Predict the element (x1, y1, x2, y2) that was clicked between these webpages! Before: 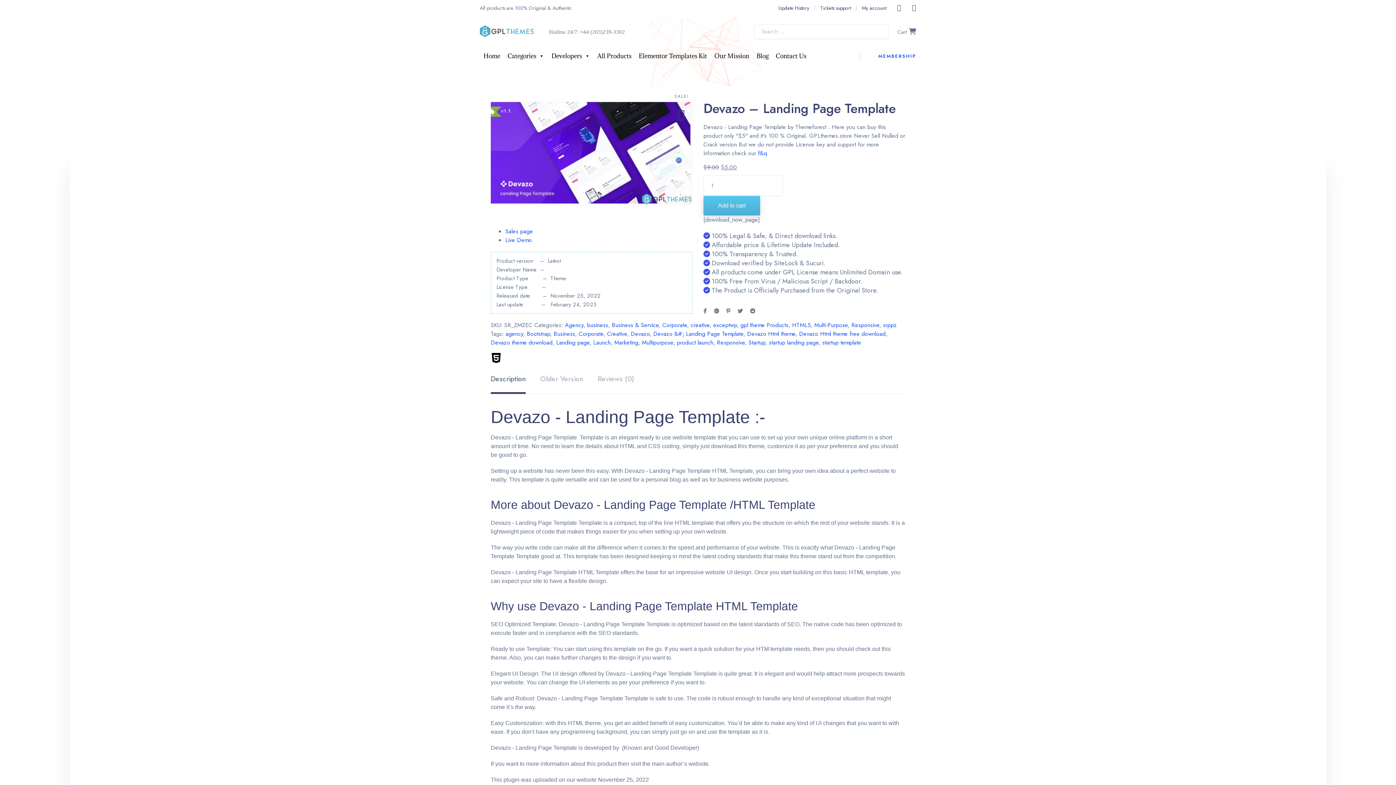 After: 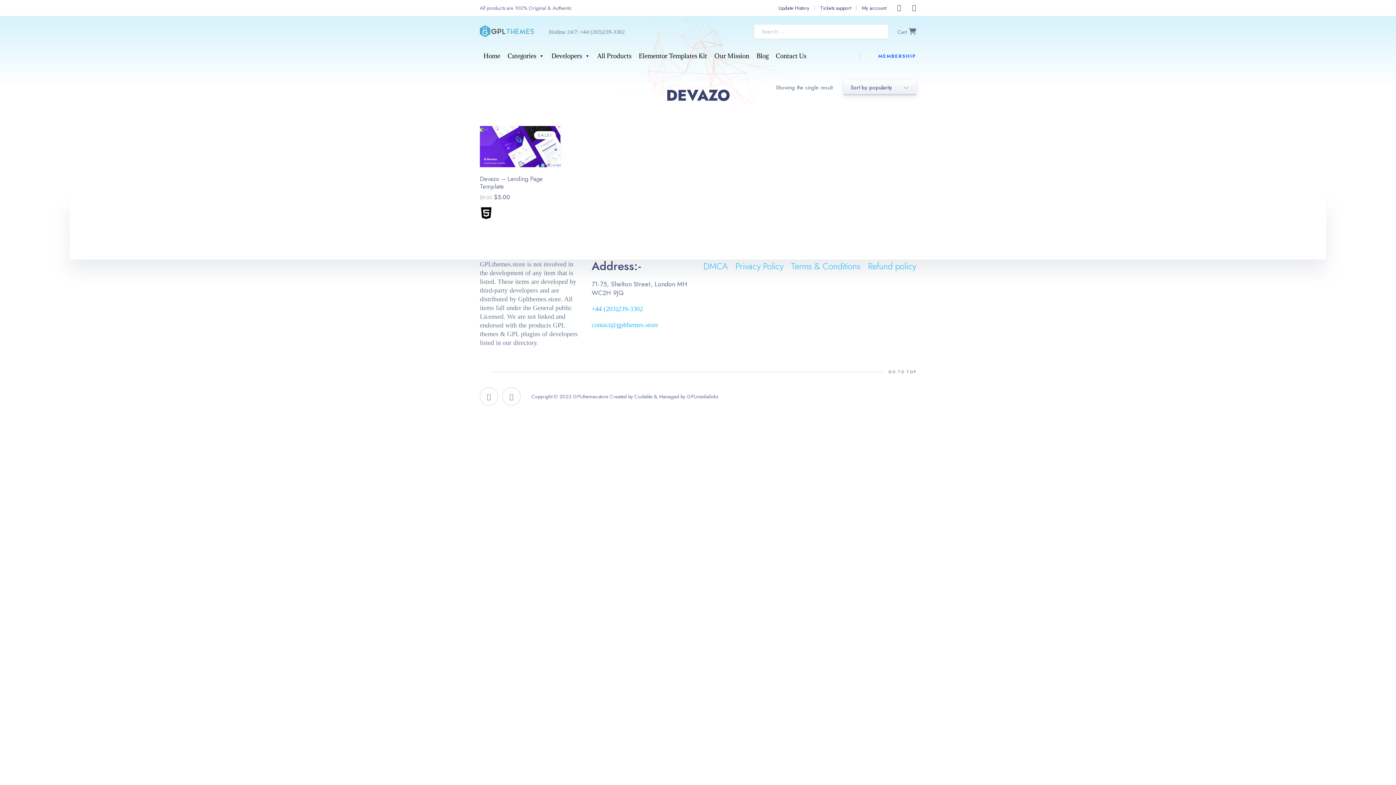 Action: label: Devazo bbox: (630, 329, 649, 338)